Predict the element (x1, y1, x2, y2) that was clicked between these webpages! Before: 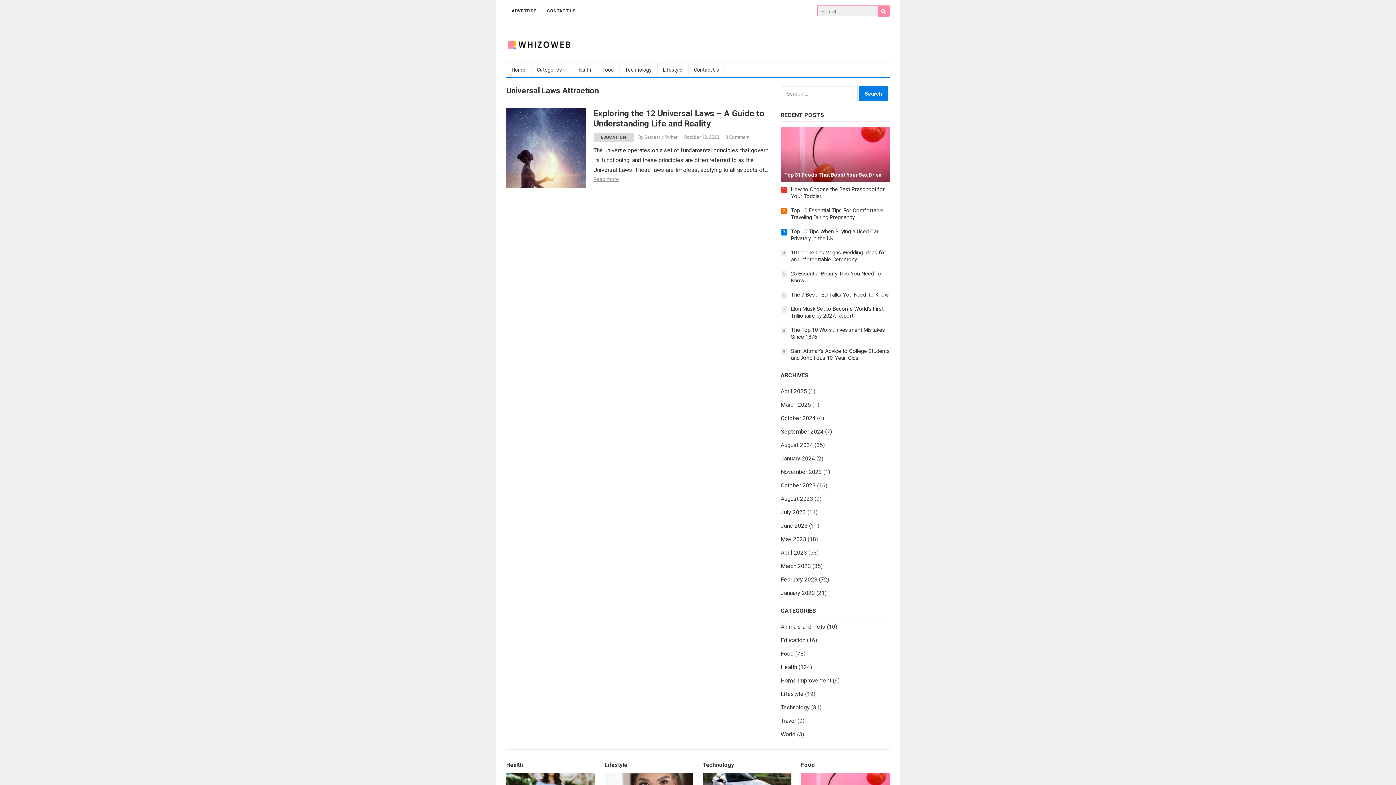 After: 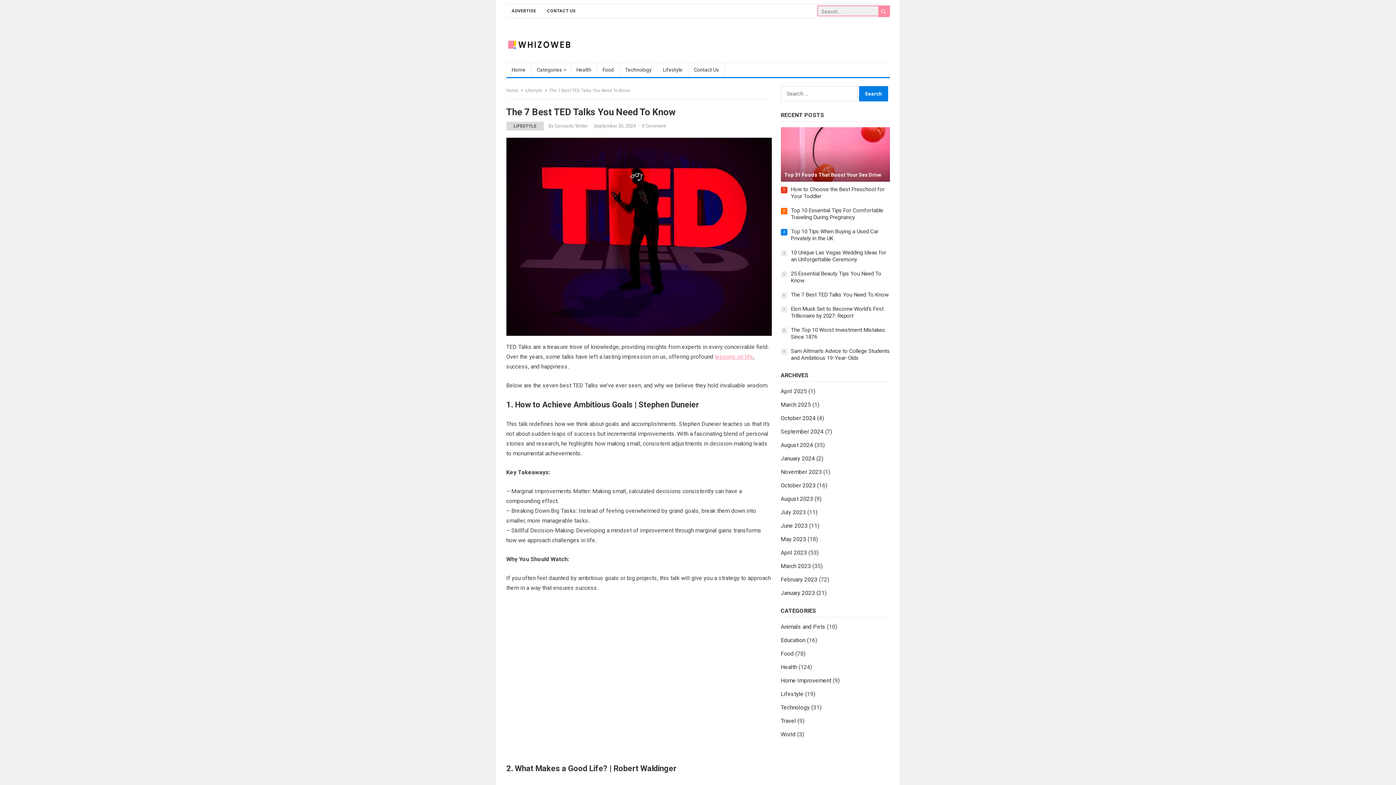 Action: label: The 7 Best TED Talks You Need To Know bbox: (791, 291, 888, 298)